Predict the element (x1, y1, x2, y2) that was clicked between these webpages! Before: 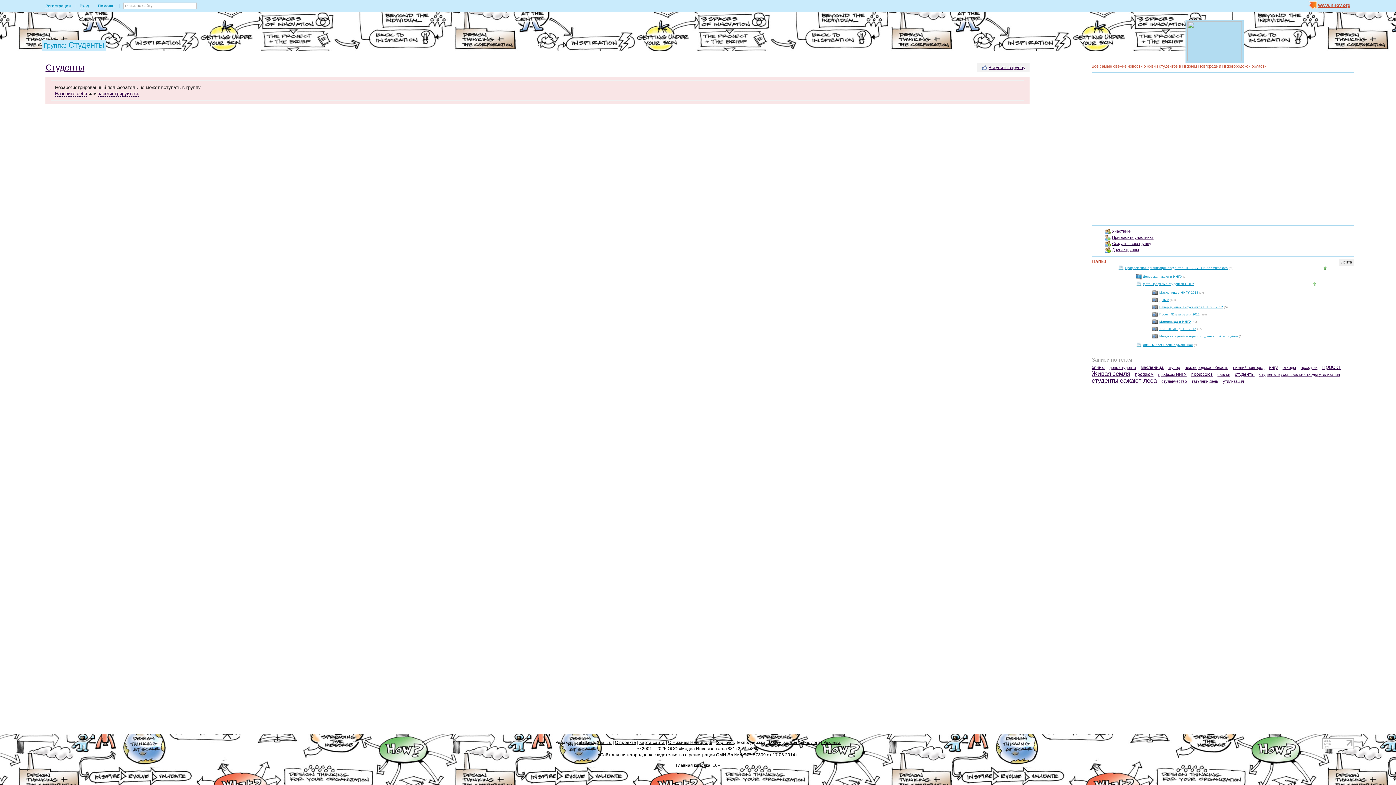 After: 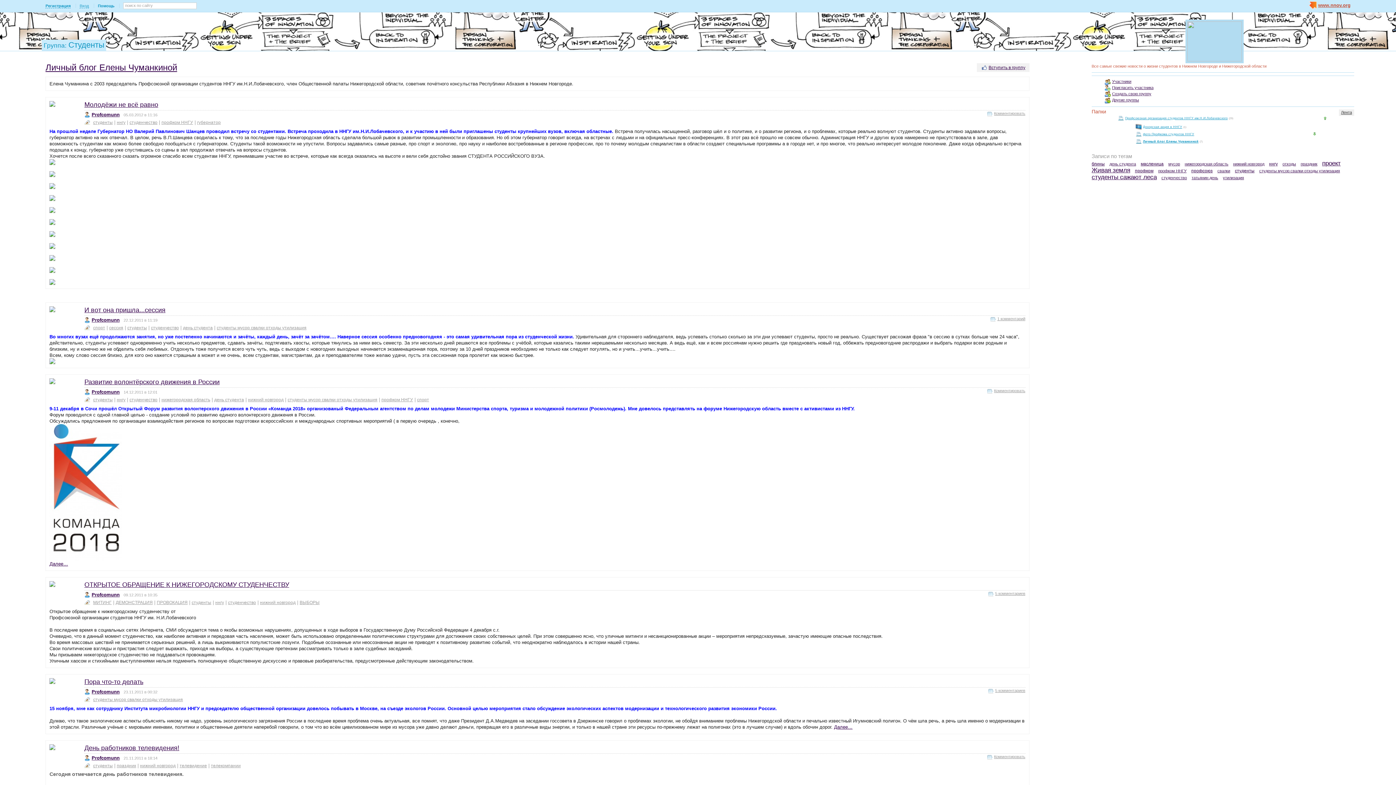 Action: label: Личный блог Елены Чуманкиной bbox: (1143, 343, 1193, 346)